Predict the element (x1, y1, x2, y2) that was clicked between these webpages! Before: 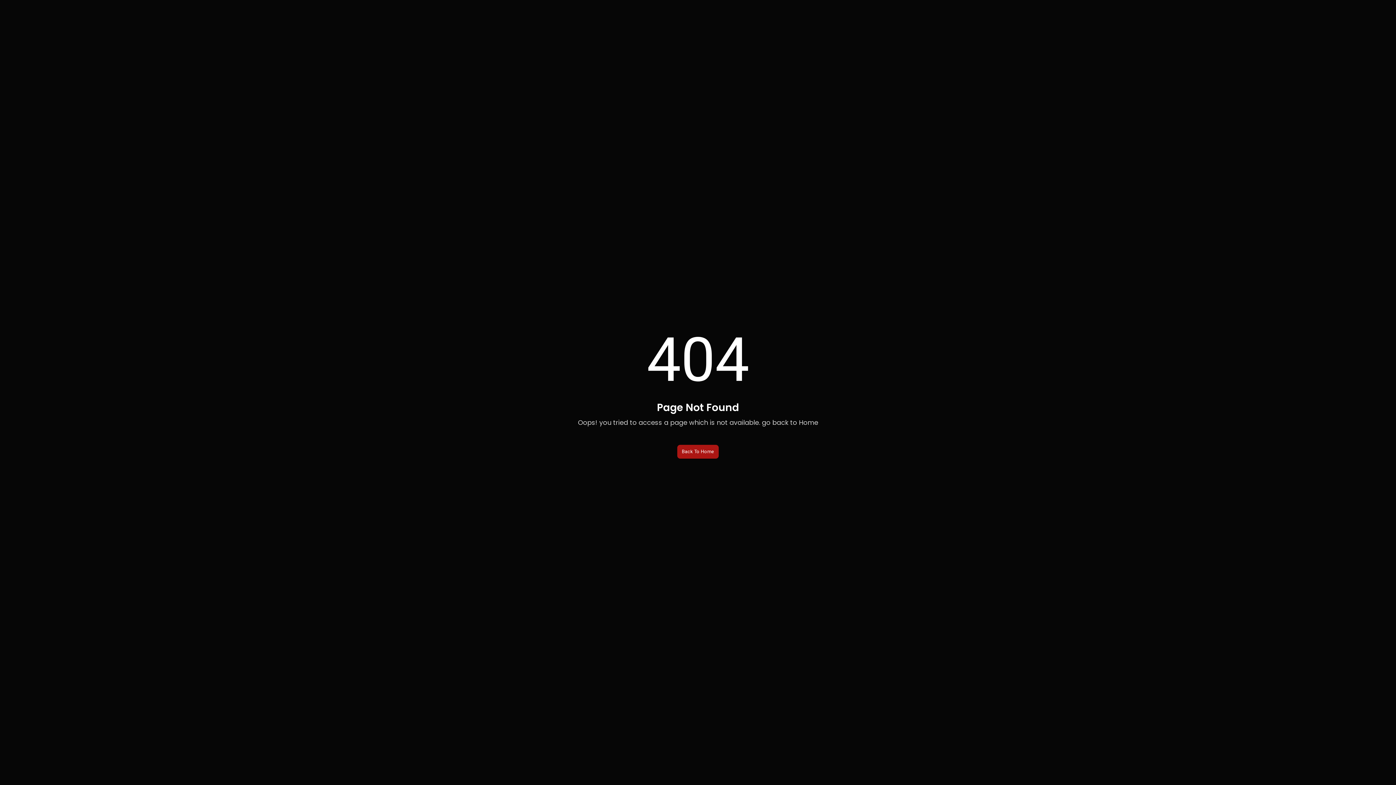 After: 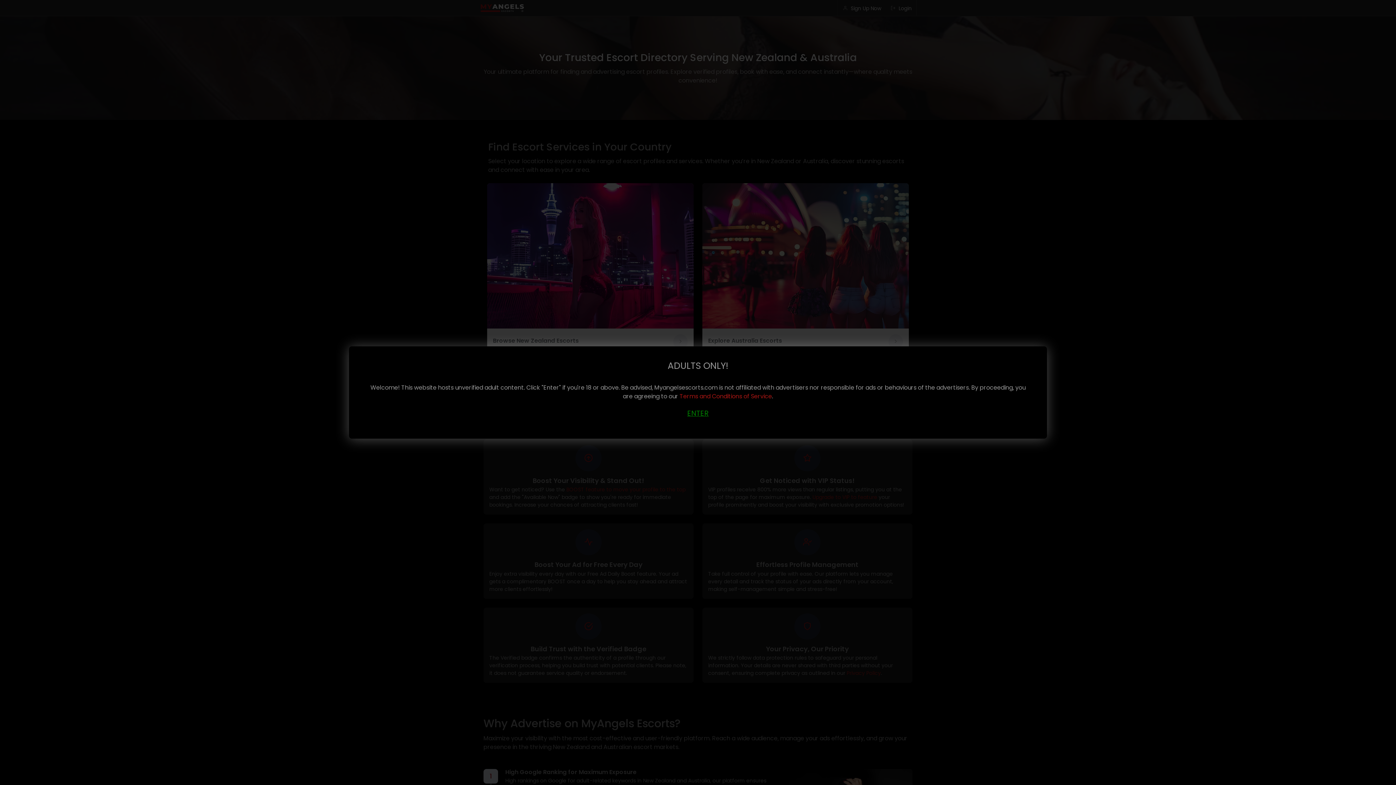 Action: label: Back To Home bbox: (677, 444, 719, 458)